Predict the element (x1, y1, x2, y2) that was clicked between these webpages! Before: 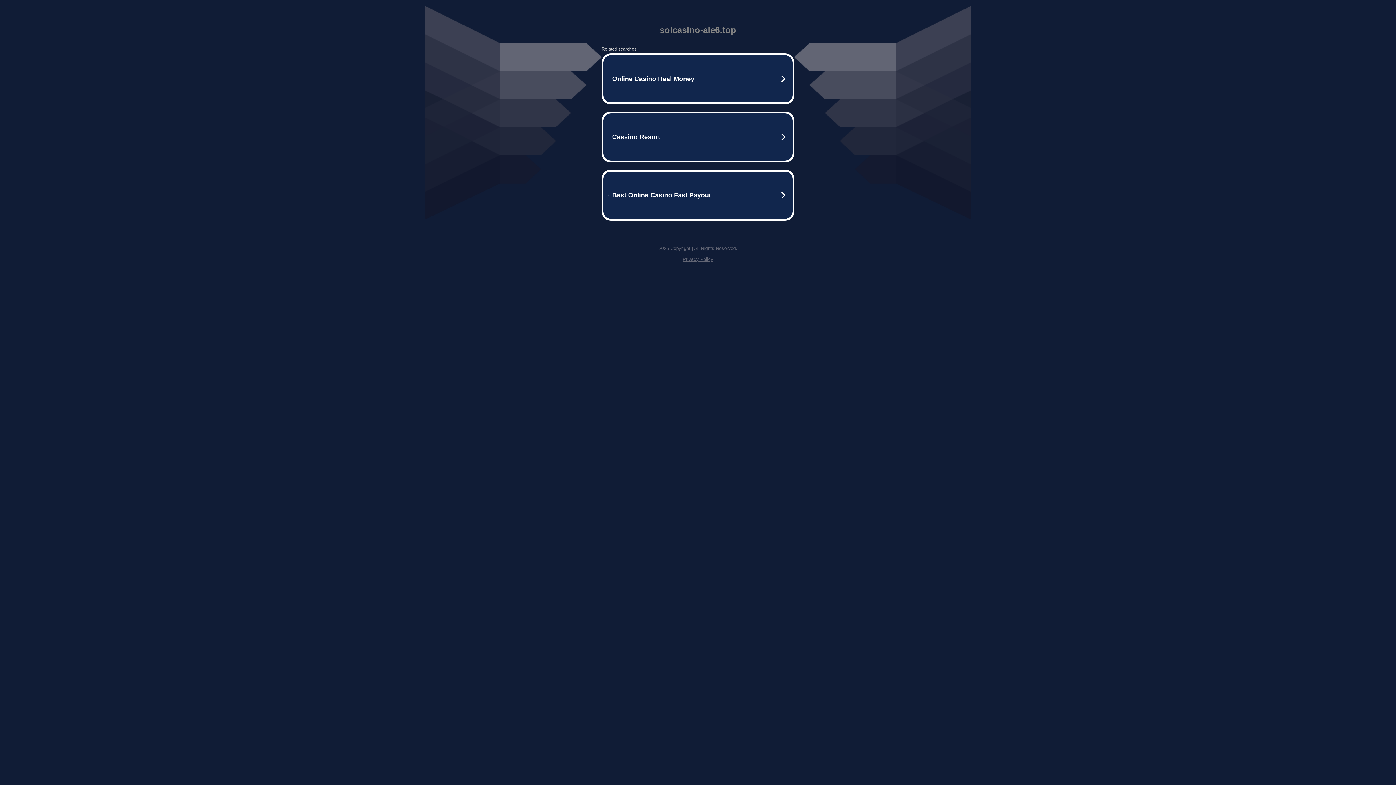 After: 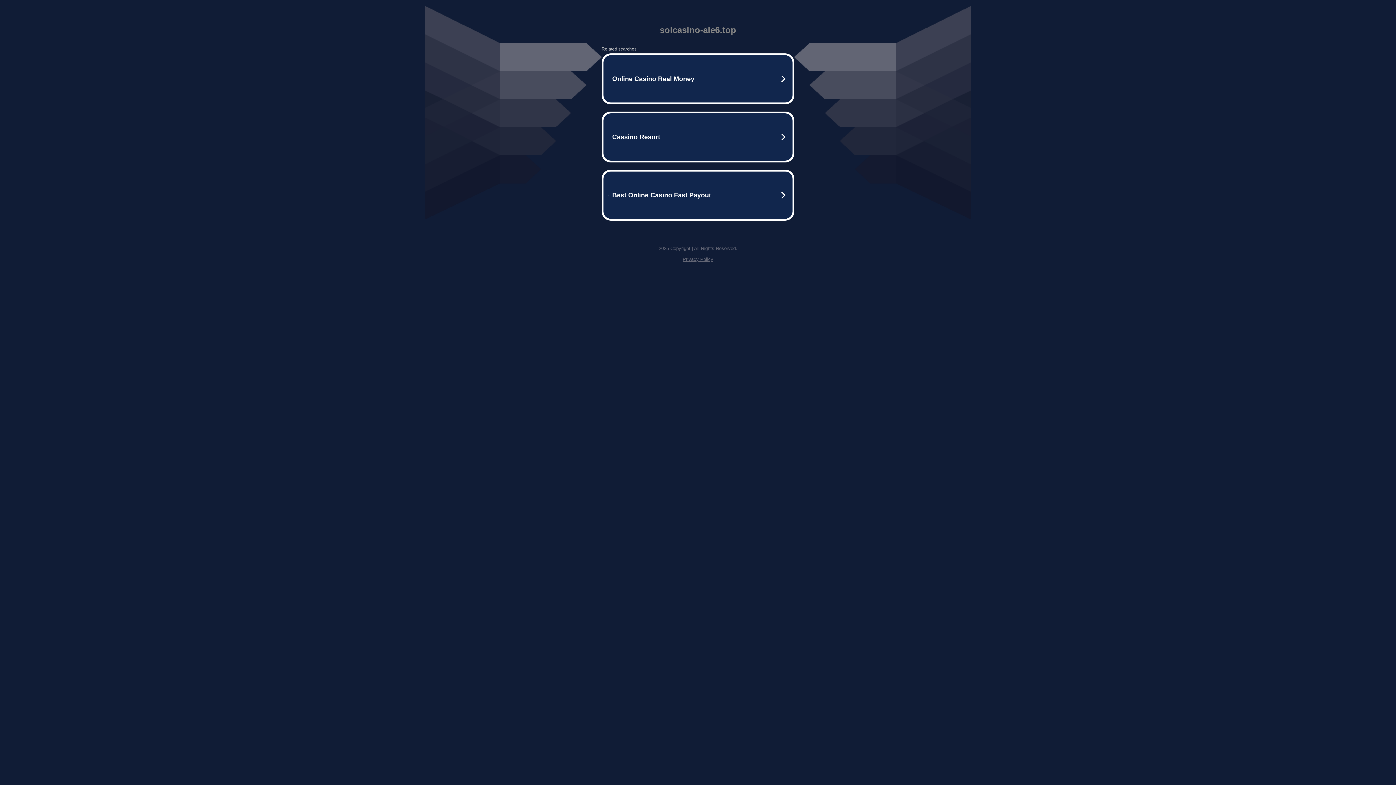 Action: label: Privacy Policy bbox: (682, 256, 713, 262)